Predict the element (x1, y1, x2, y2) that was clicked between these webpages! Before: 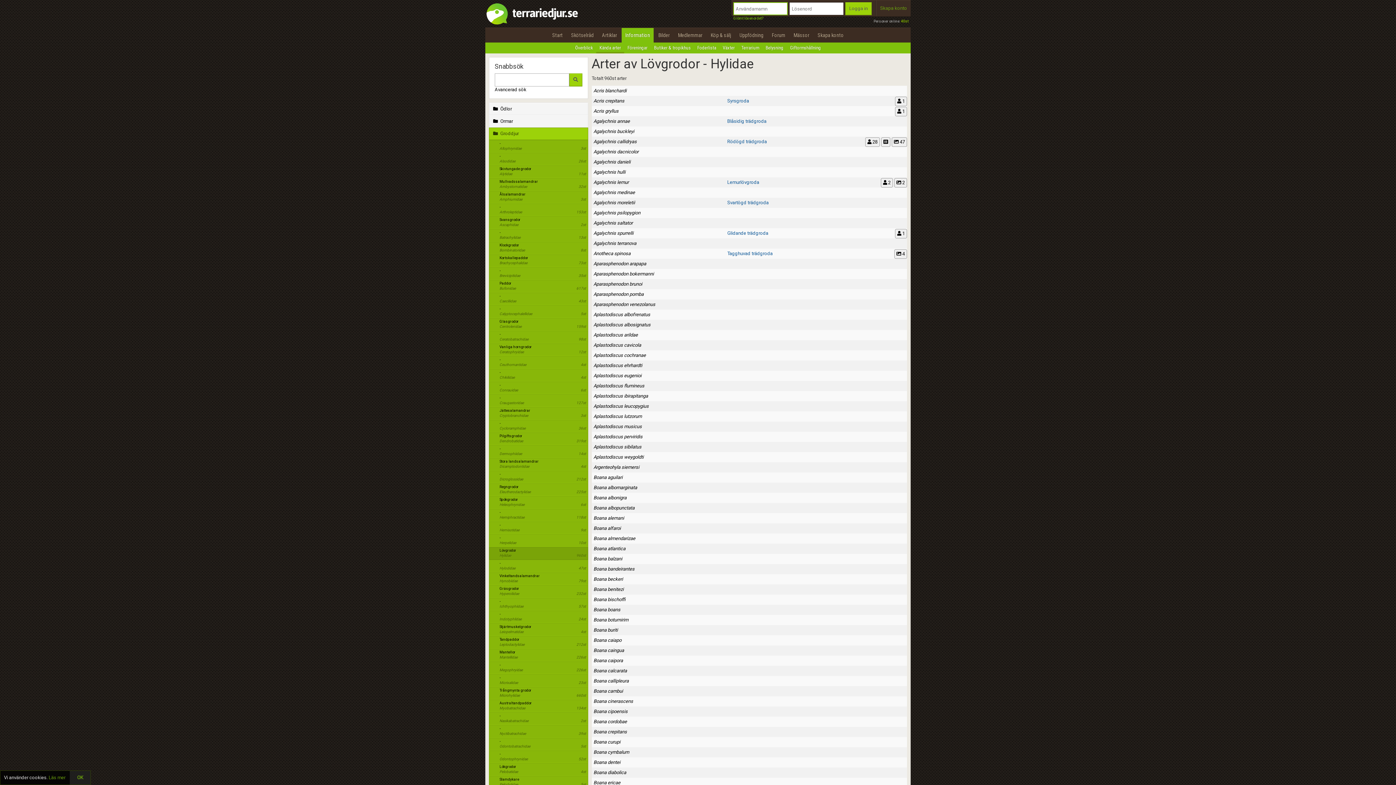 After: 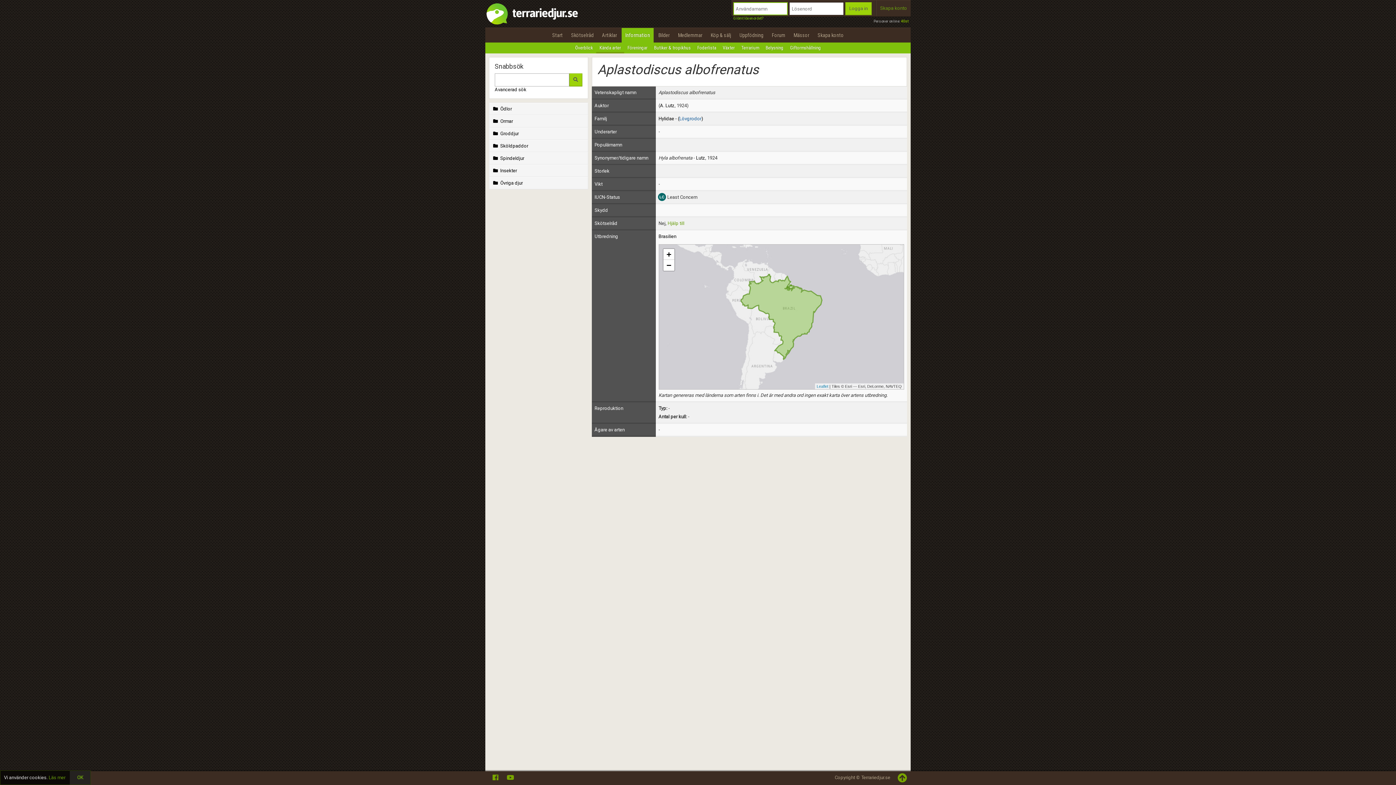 Action: bbox: (727, 309, 828, 313)